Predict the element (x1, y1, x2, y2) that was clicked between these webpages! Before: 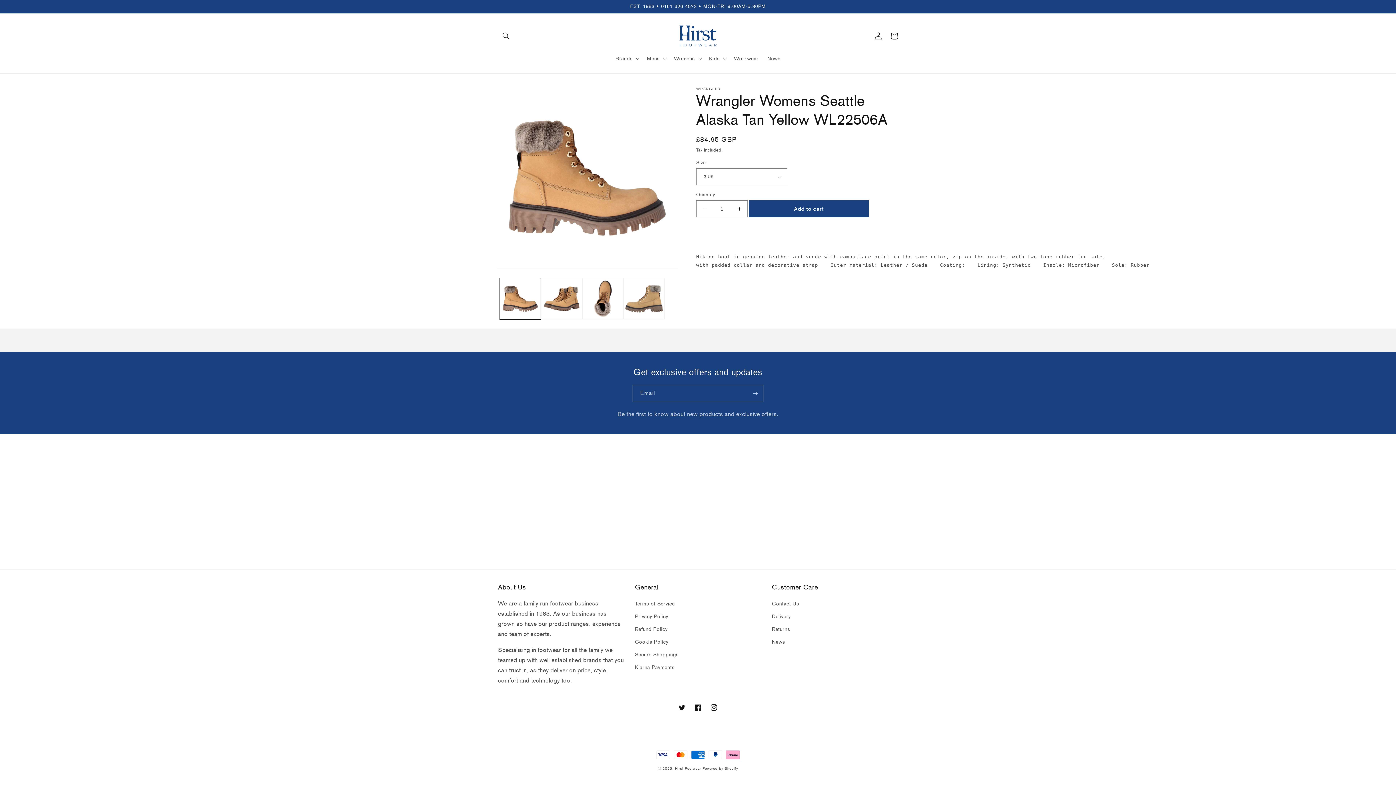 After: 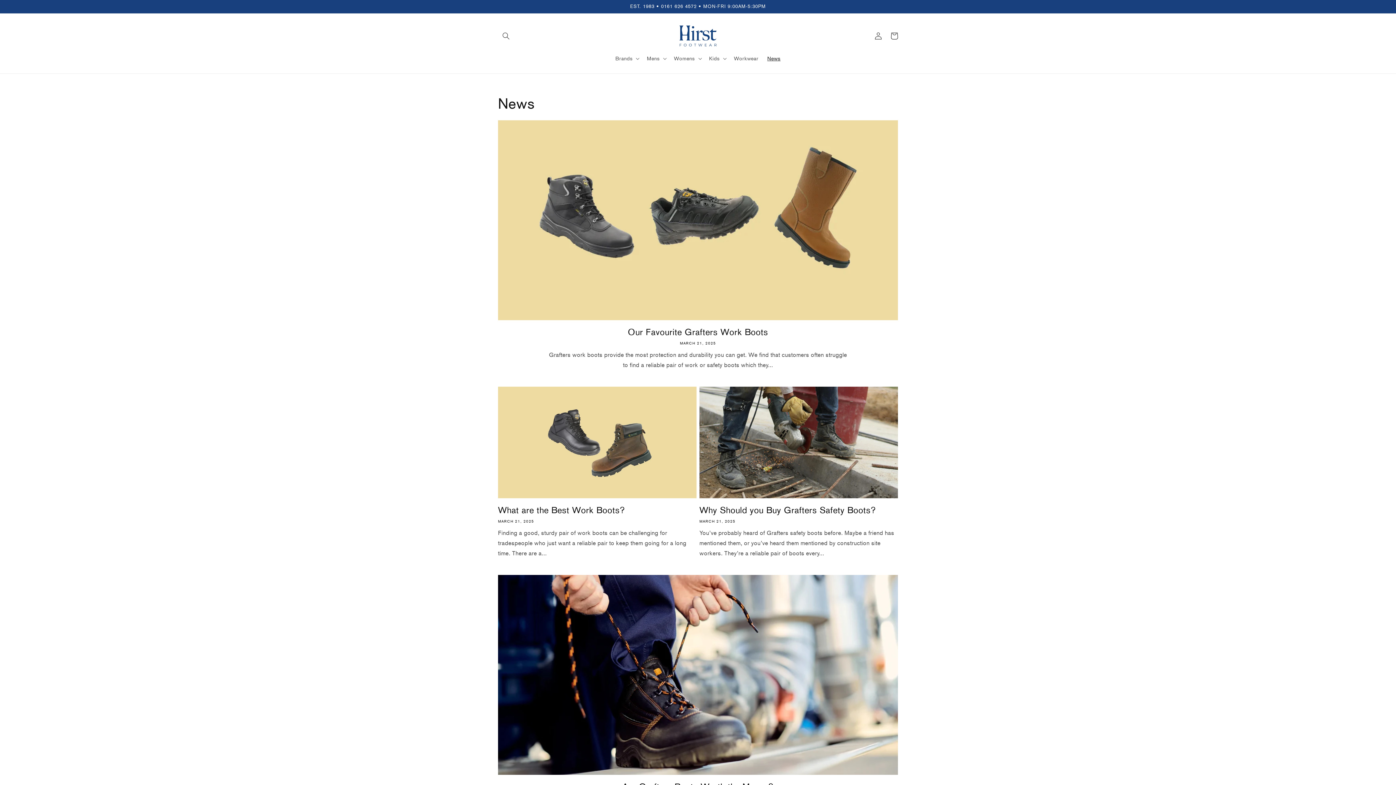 Action: label: News bbox: (772, 636, 785, 648)